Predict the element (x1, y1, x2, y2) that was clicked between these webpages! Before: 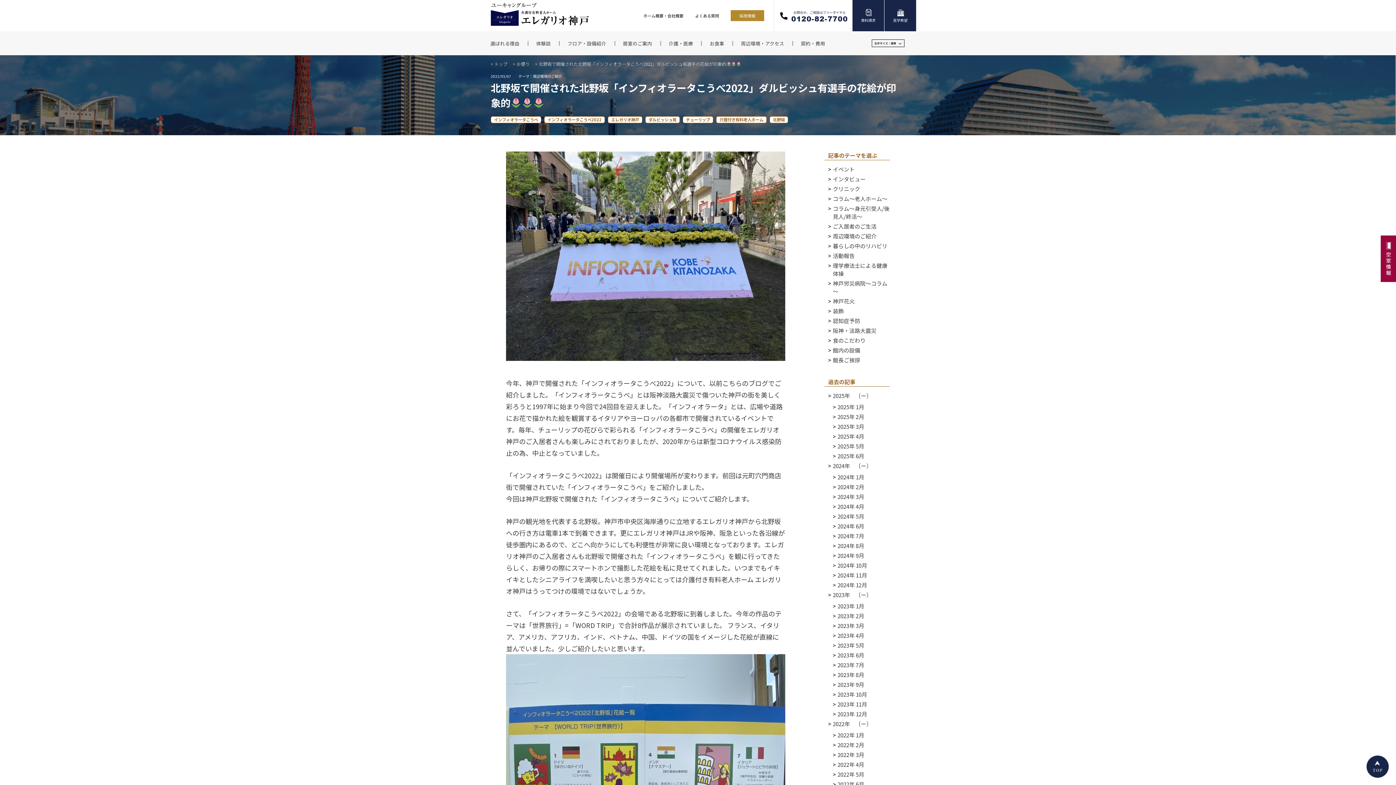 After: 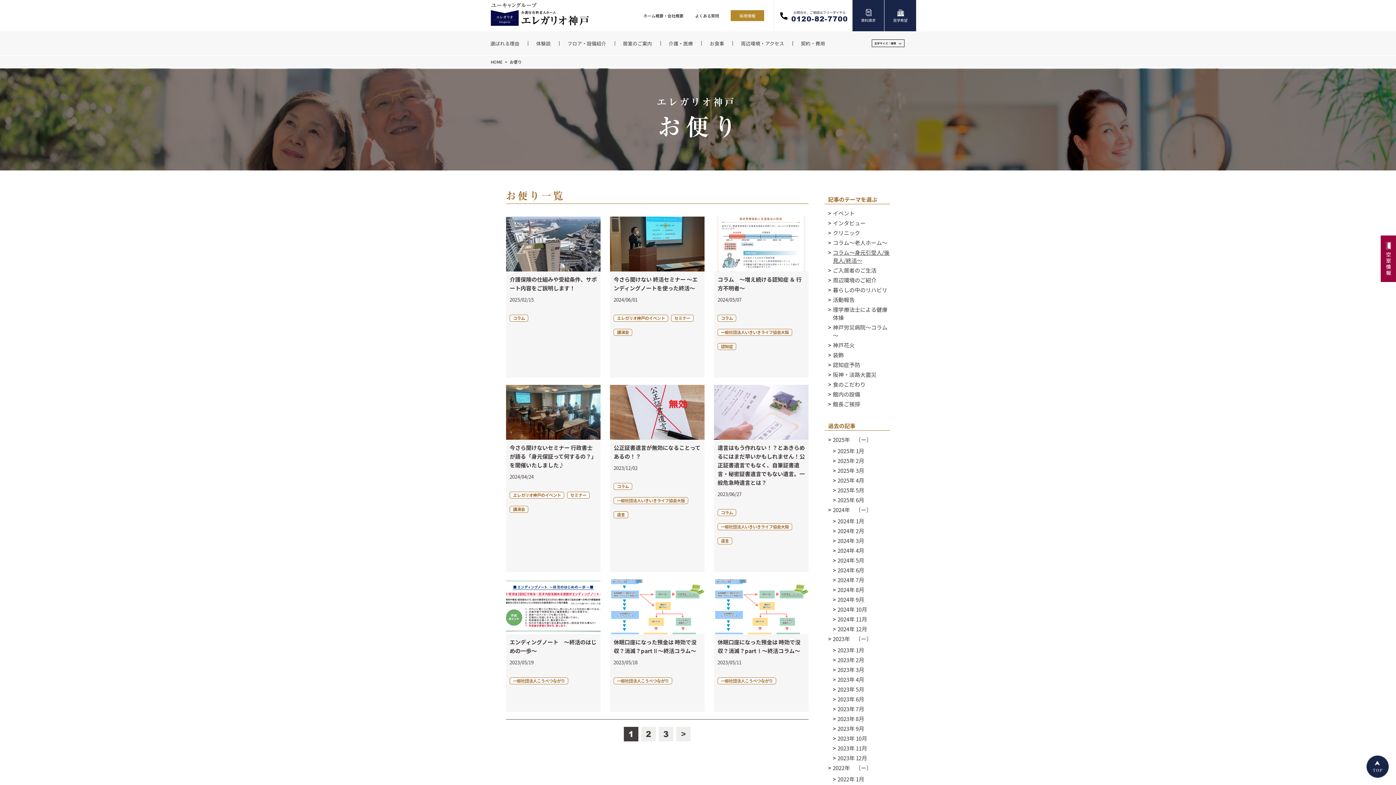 Action: label: コラム～身元引受人/後見人/終活～ bbox: (833, 204, 889, 220)